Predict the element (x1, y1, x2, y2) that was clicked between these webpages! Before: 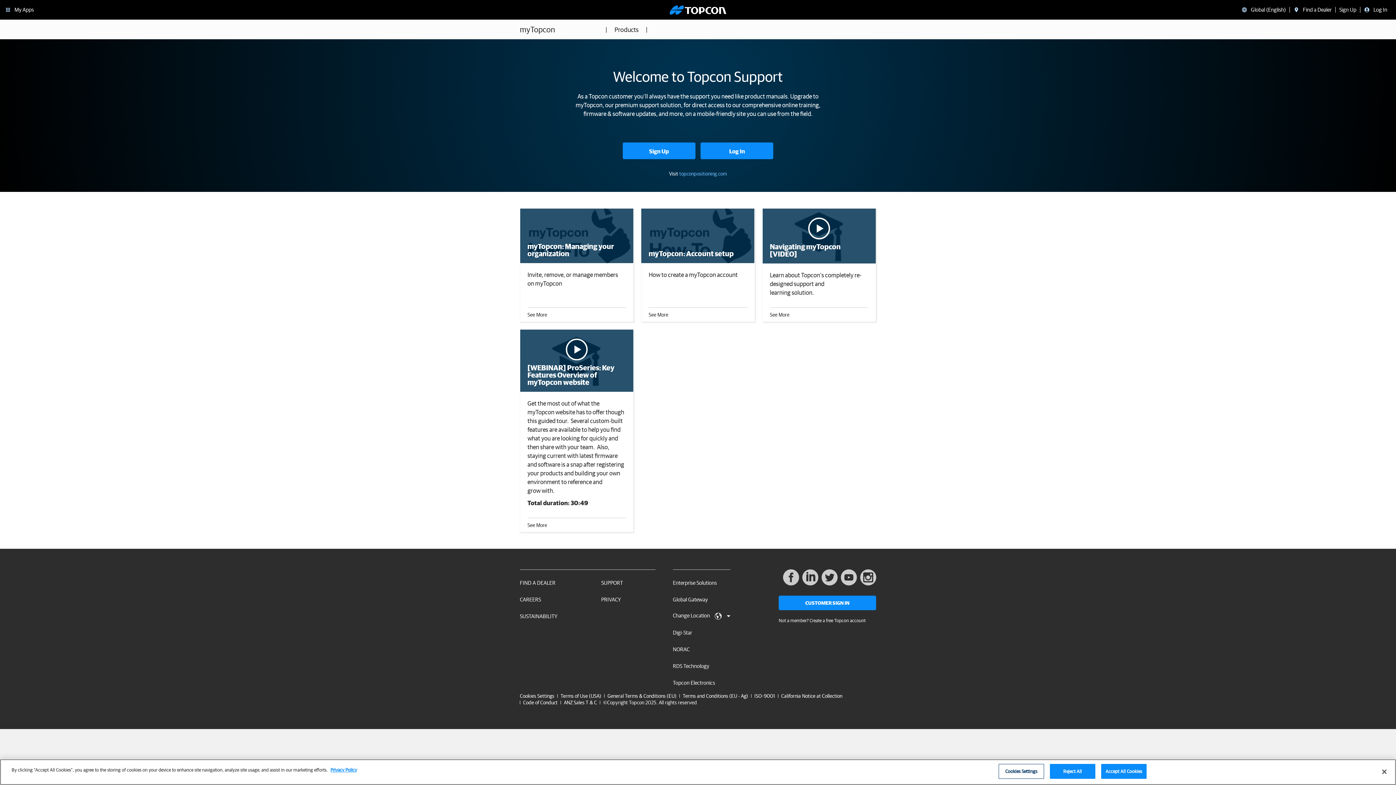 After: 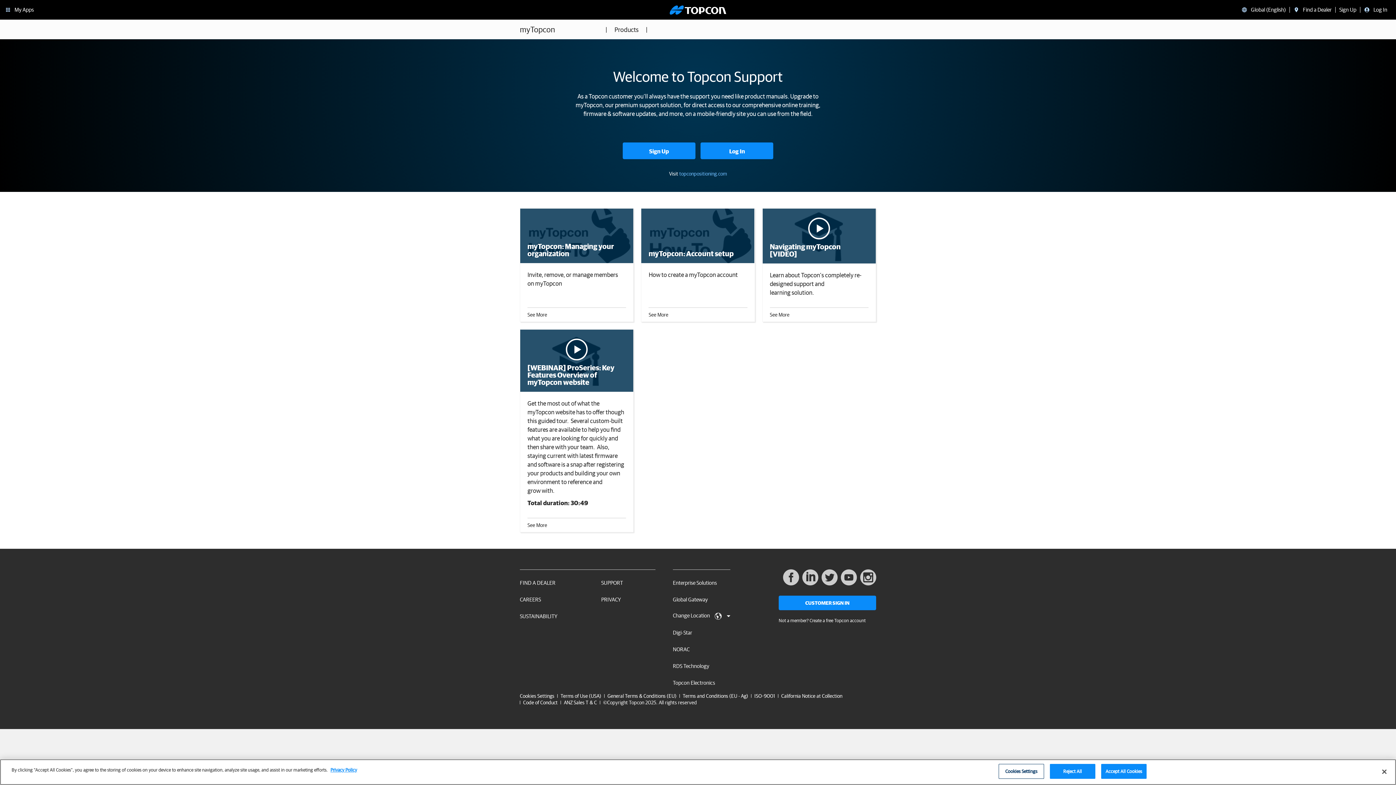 Action: bbox: (601, 570, 655, 589) label: SUPPORT